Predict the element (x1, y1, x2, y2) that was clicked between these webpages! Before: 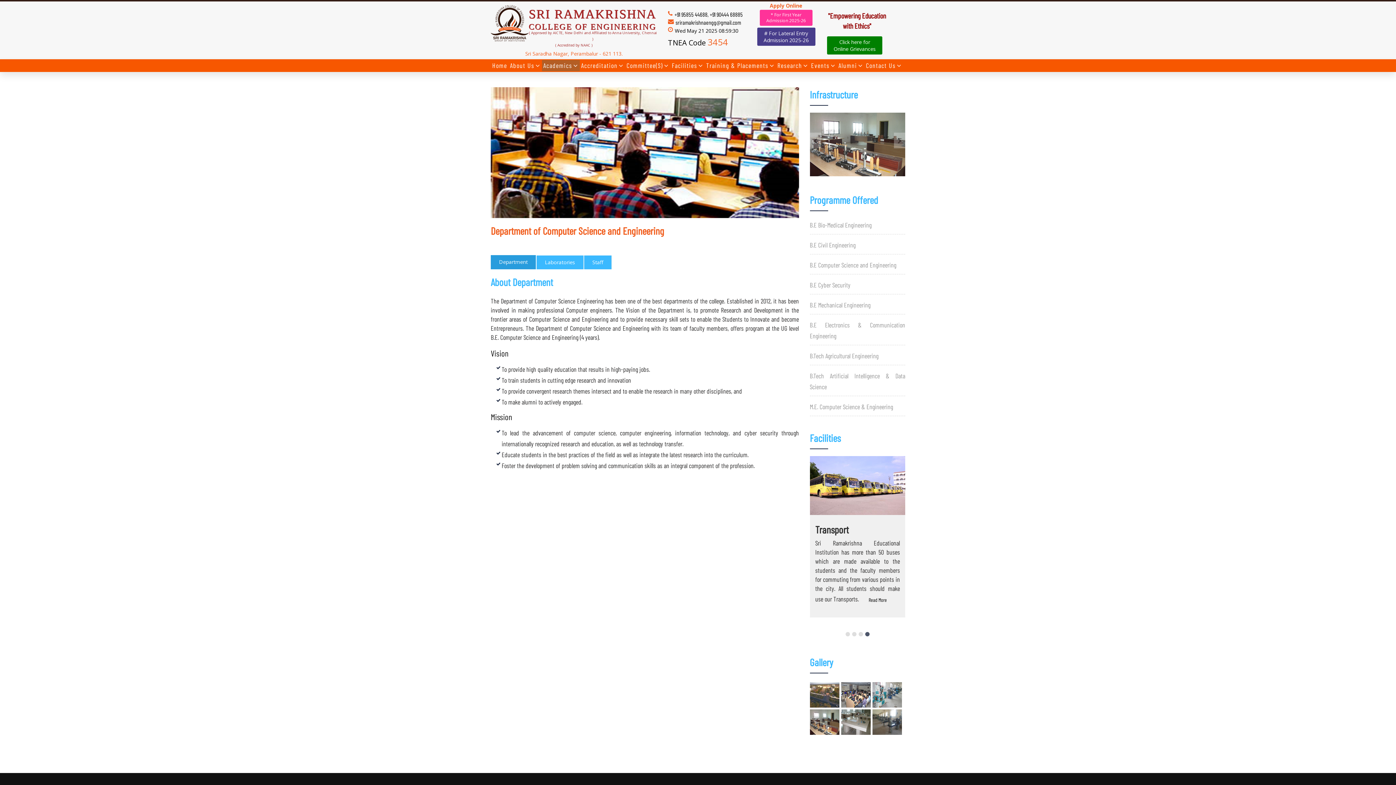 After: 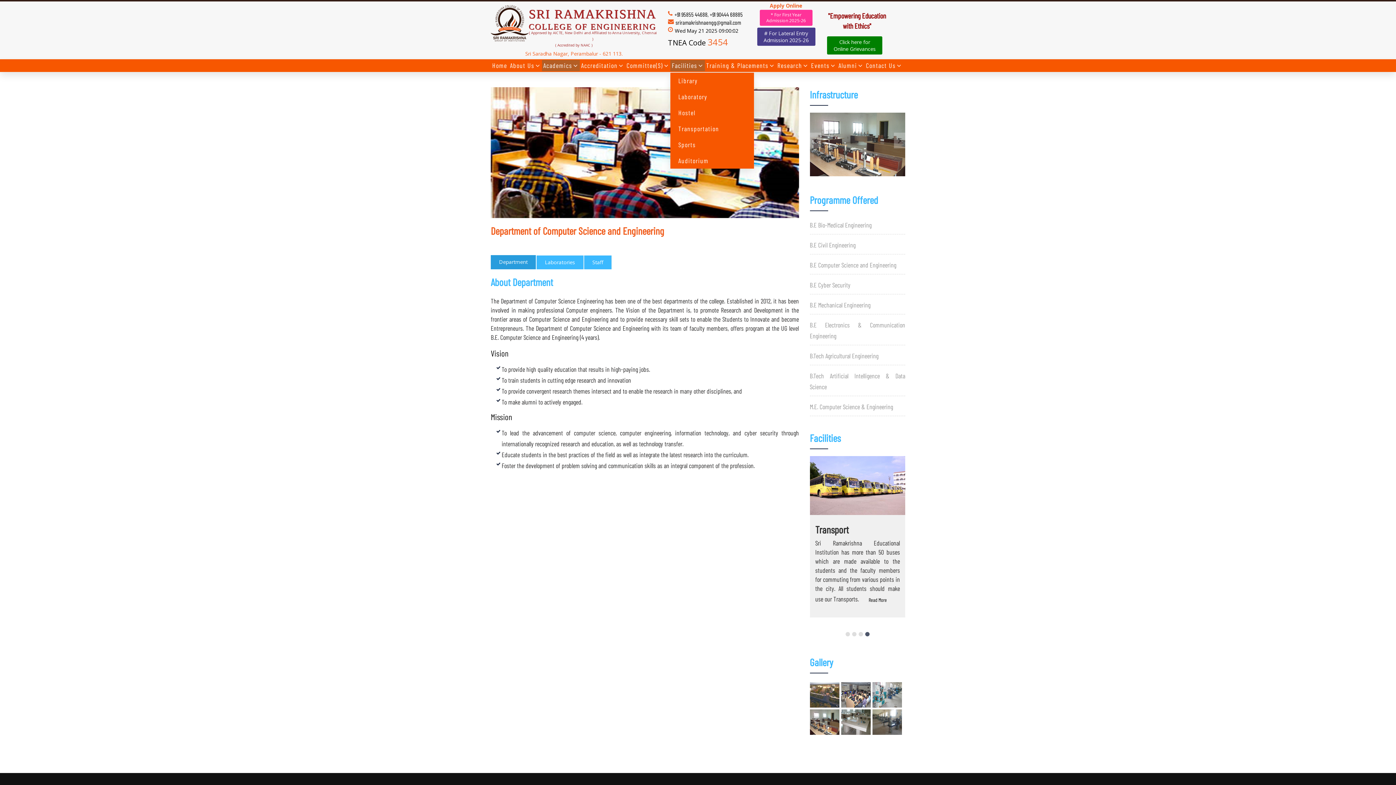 Action: bbox: (670, 60, 704, 71) label: Facilities